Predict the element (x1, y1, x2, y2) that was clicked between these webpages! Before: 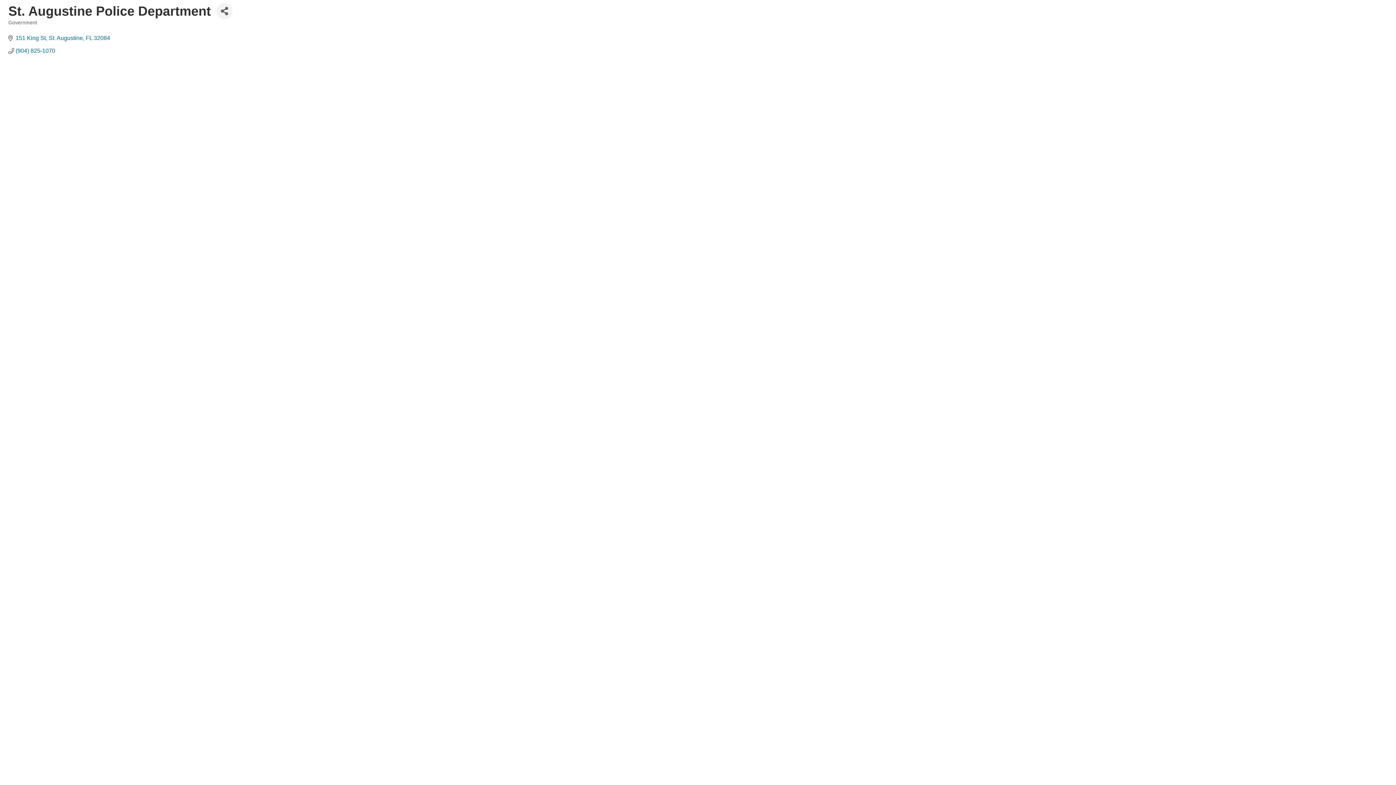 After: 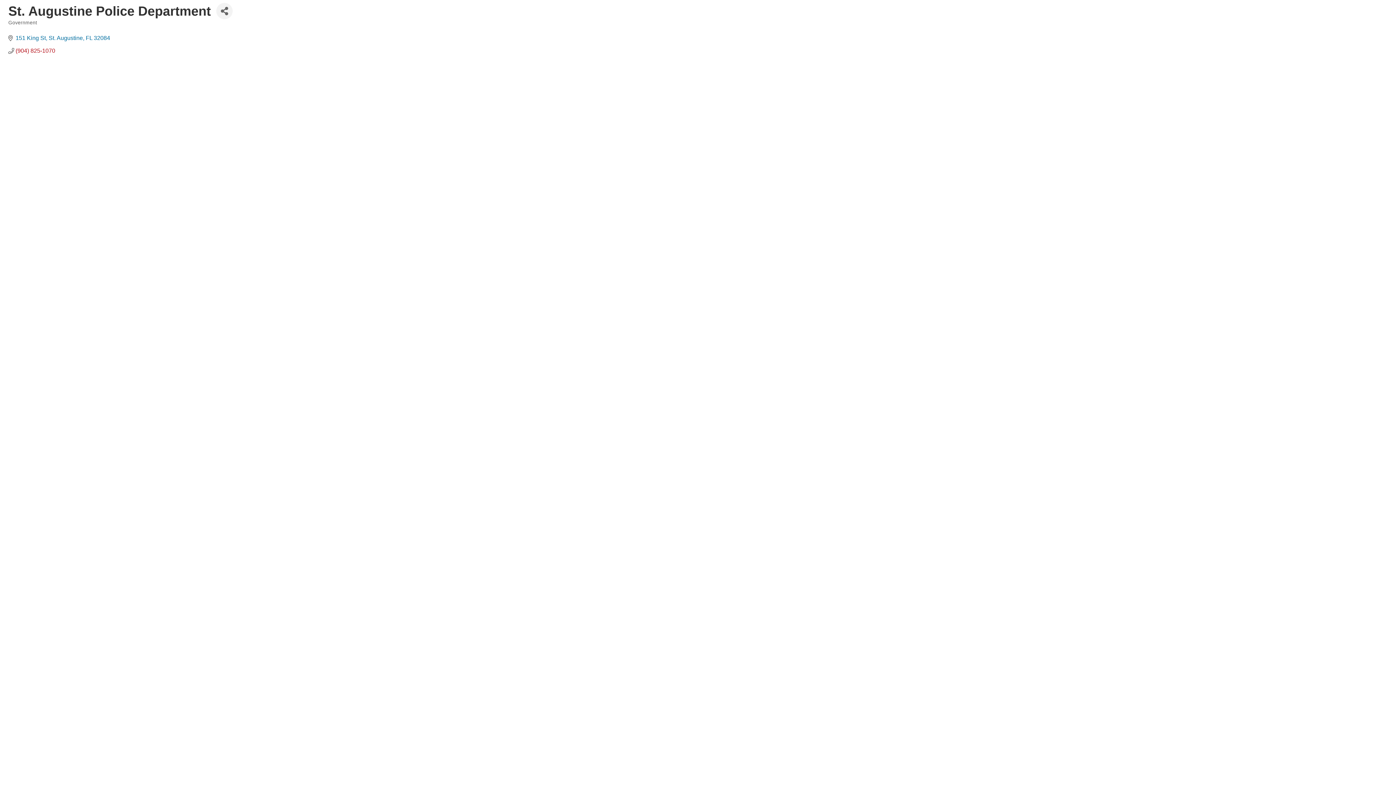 Action: label: (904) 825-1070 bbox: (15, 47, 55, 54)